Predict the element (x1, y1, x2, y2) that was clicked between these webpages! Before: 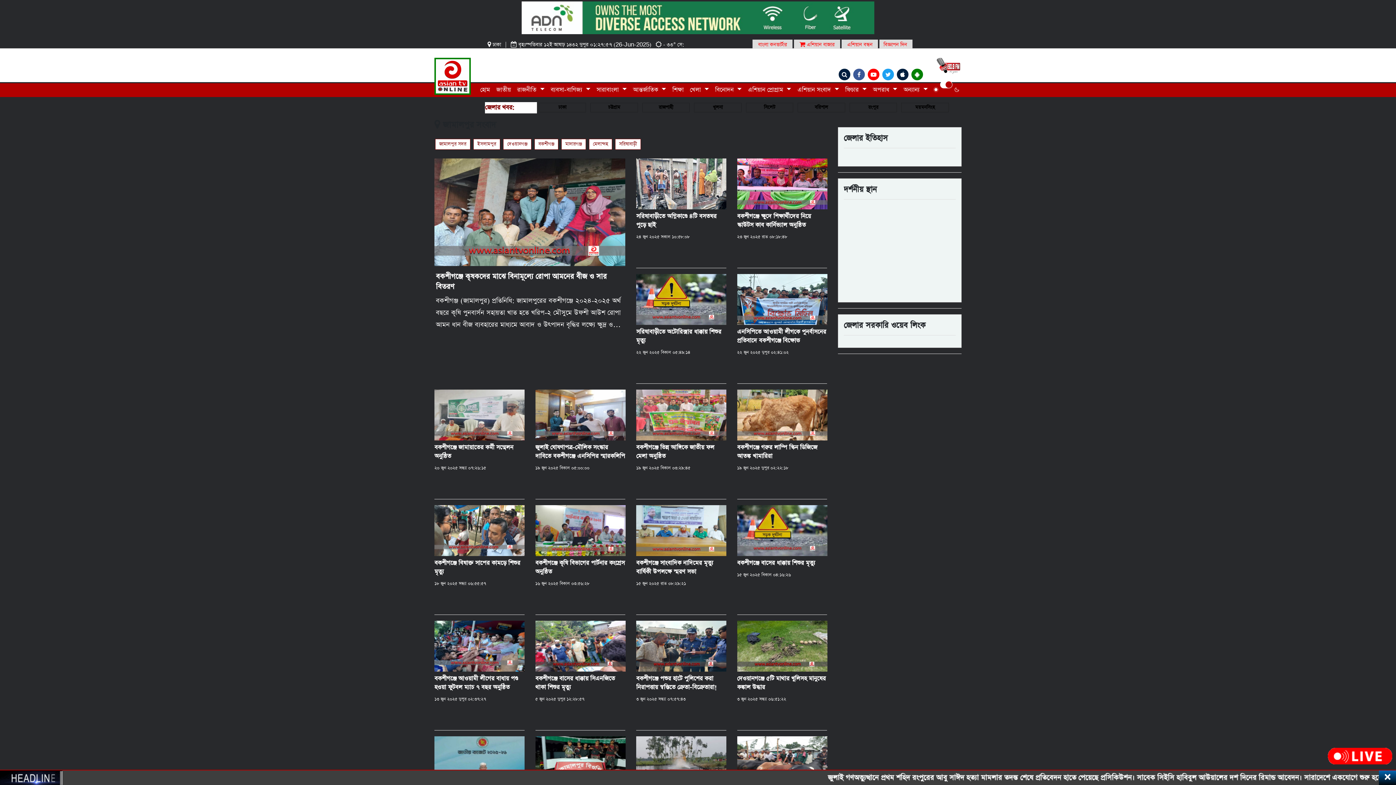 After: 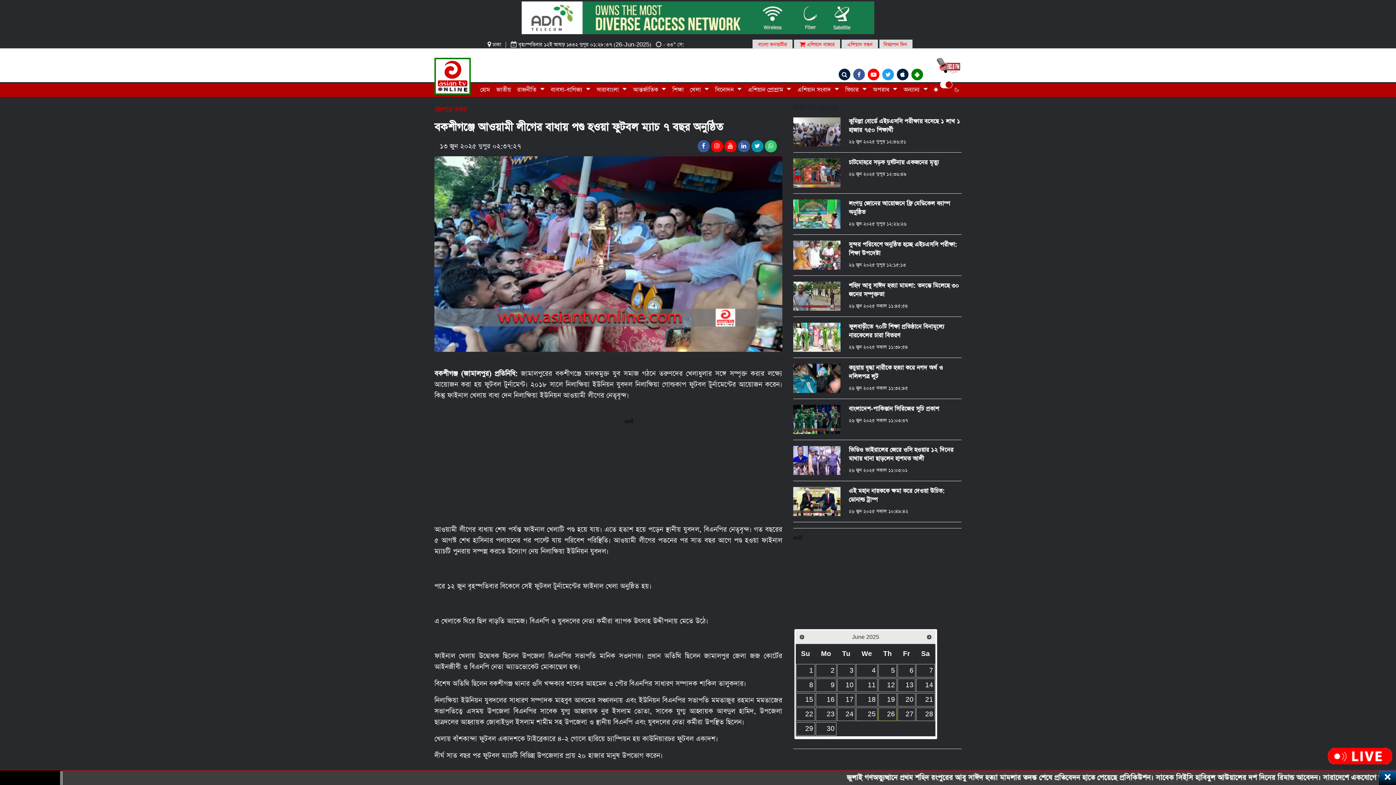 Action: label: বকশীগঞ্জে আওয়ামী লীগের বাধায় পণ্ড হওয়া ফুটবল ম্যাচ ৭ বছর অনুষ্ঠিত
১৩ জুন ২০২৫ দুপুর ০২:৩৭:২৭ bbox: (434, 621, 524, 702)